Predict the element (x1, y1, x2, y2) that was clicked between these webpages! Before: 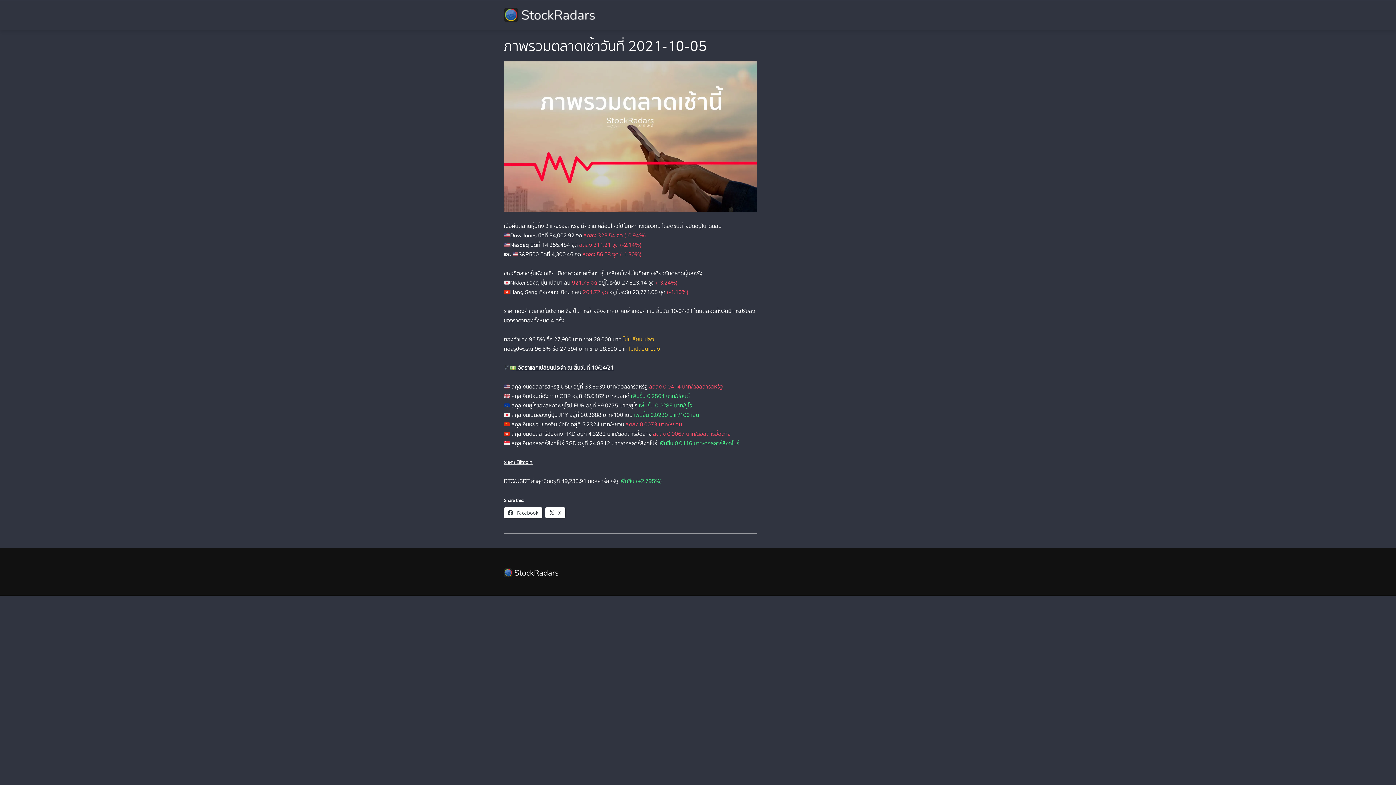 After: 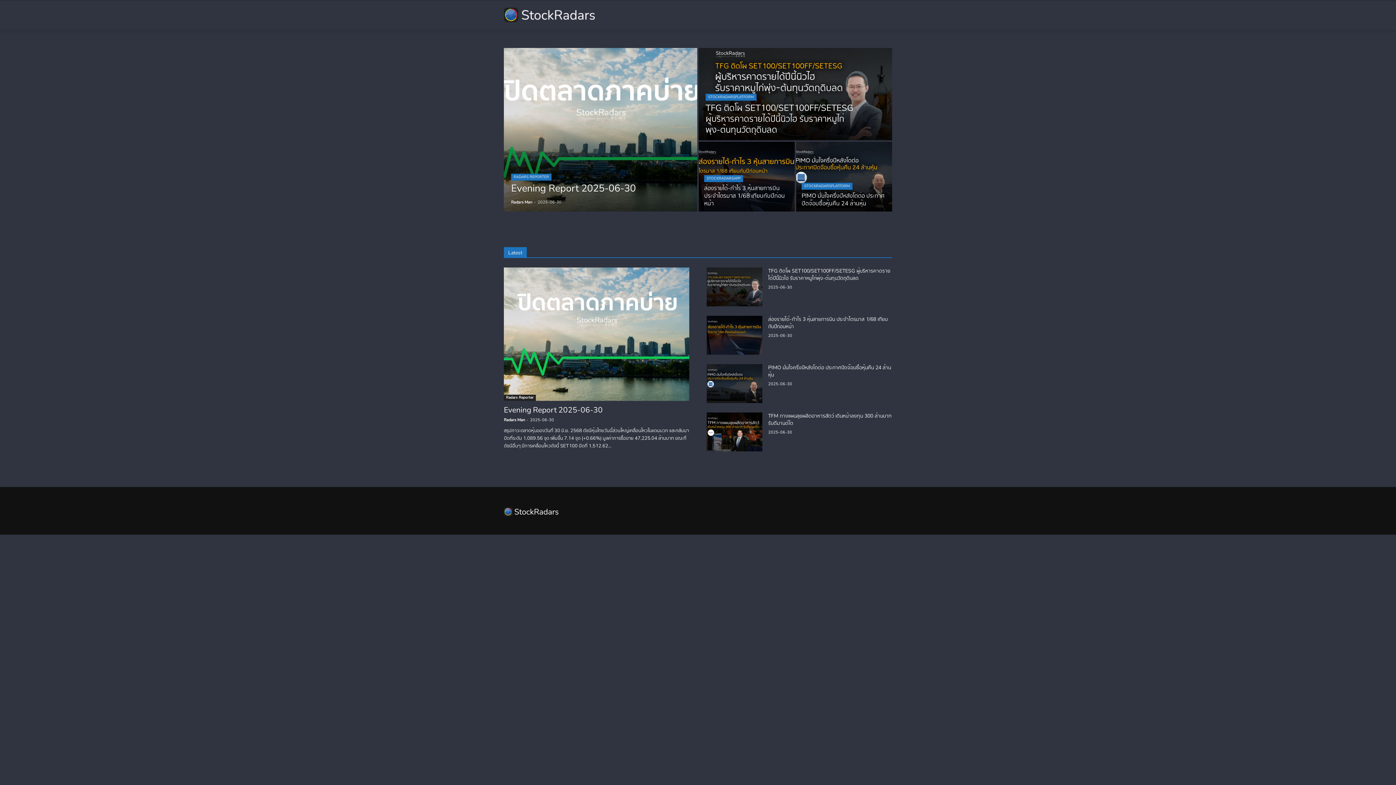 Action: bbox: (504, 7, 594, 22)